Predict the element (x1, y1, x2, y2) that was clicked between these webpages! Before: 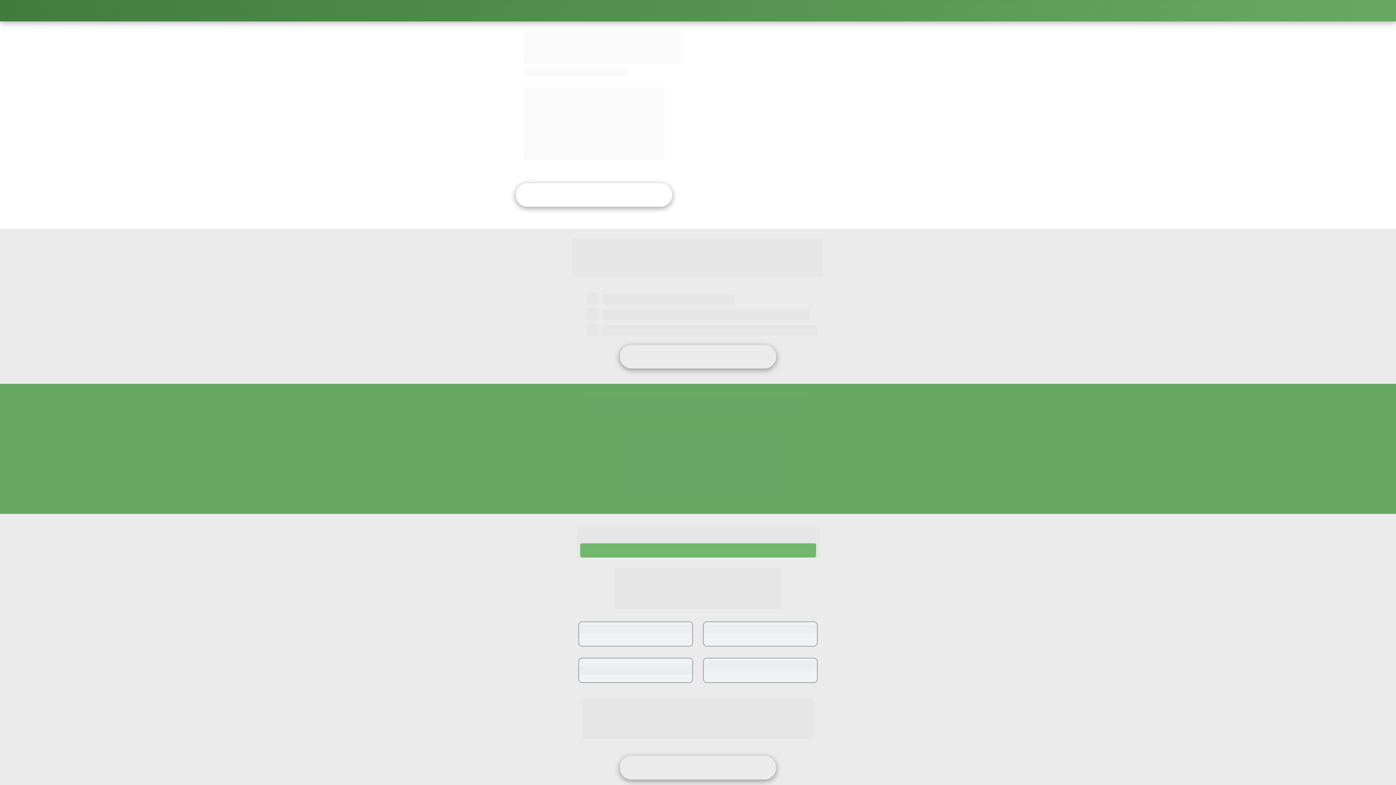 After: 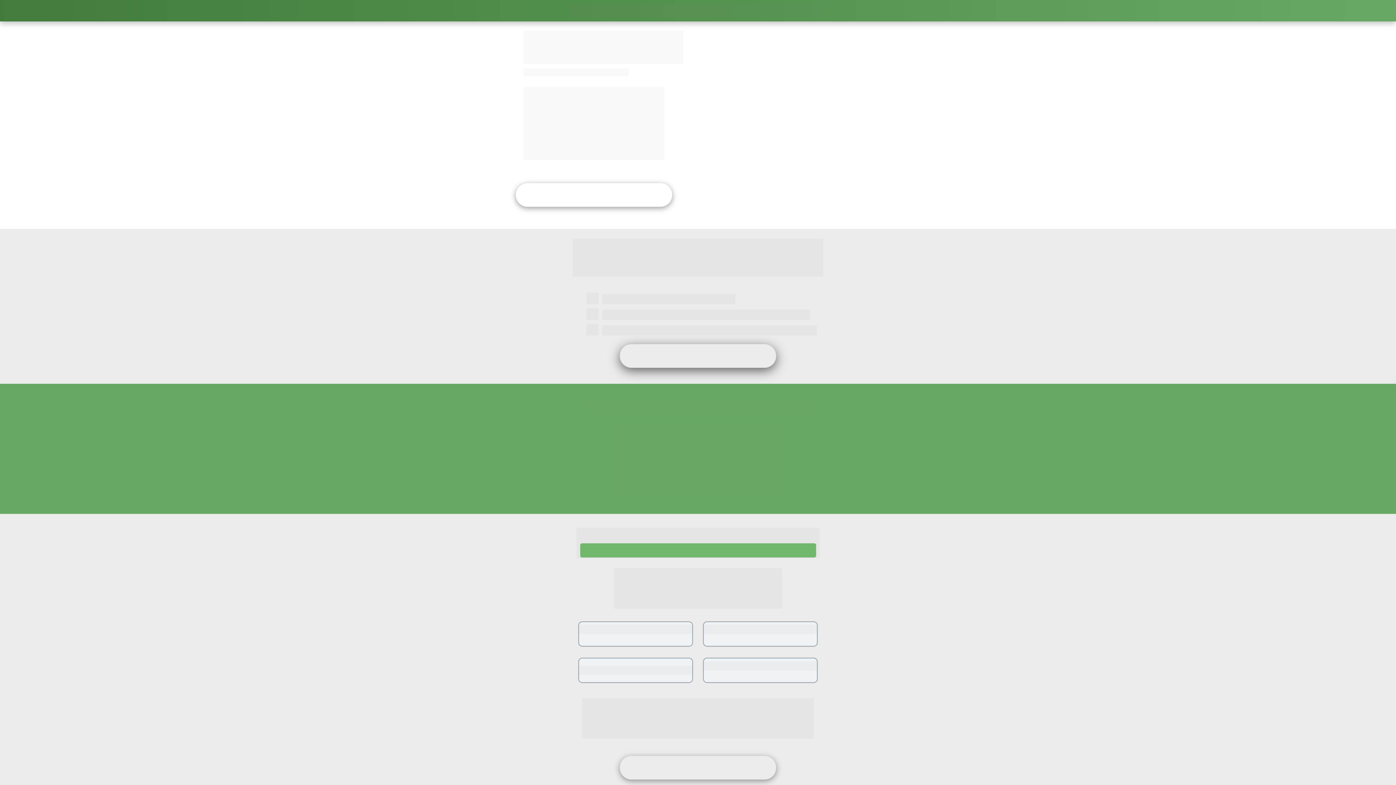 Action: label: FALAR COM A NUTRI NO WHATSAPP bbox: (620, 345, 776, 368)